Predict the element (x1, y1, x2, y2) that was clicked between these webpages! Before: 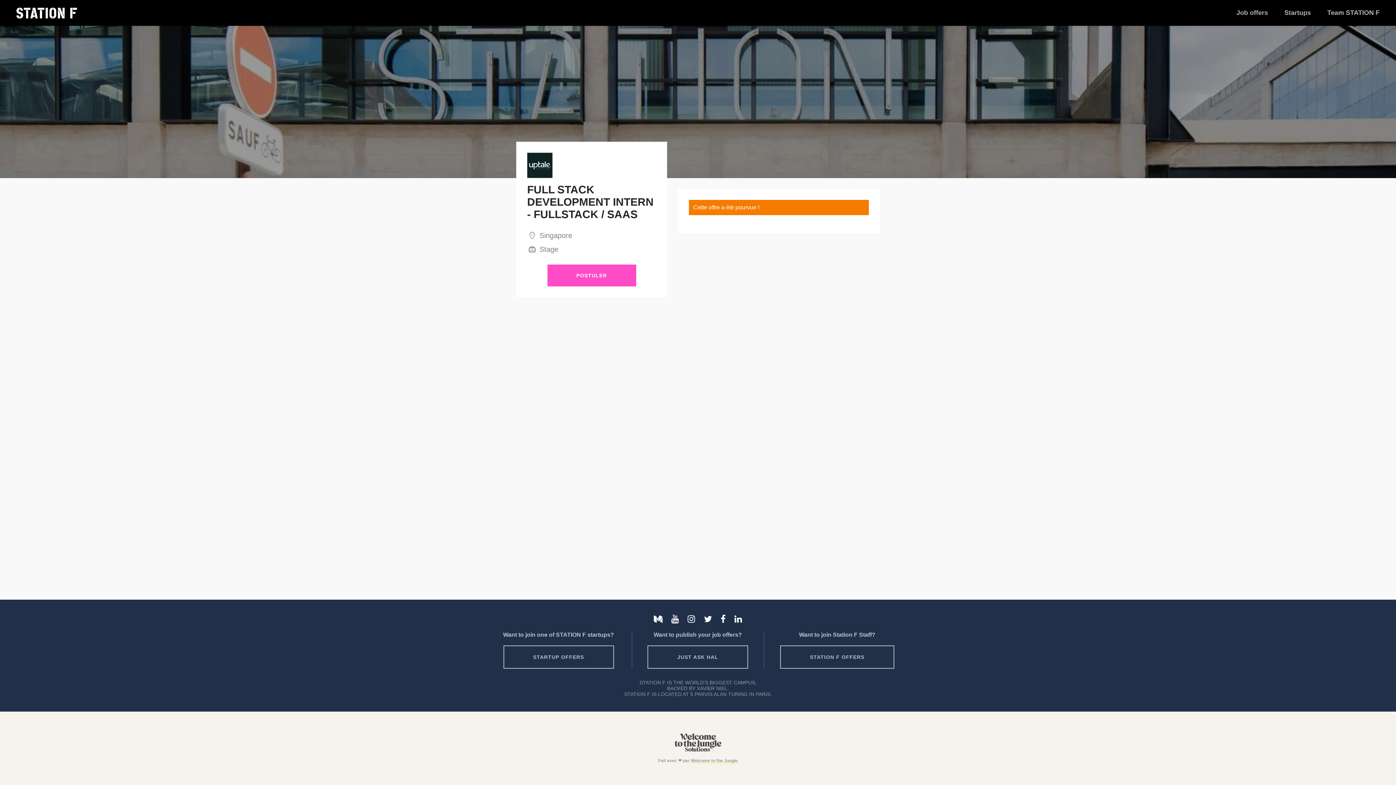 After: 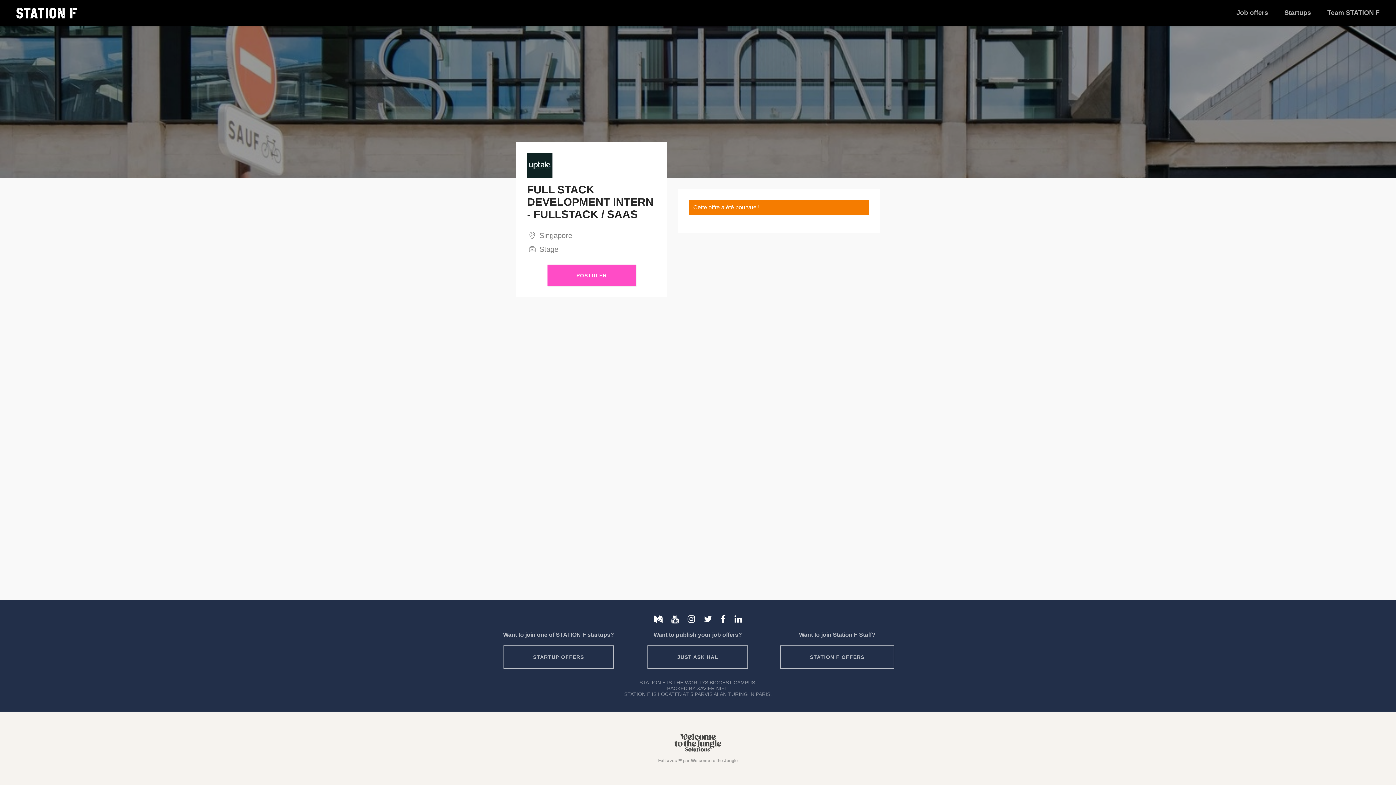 Action: bbox: (734, 614, 742, 624)